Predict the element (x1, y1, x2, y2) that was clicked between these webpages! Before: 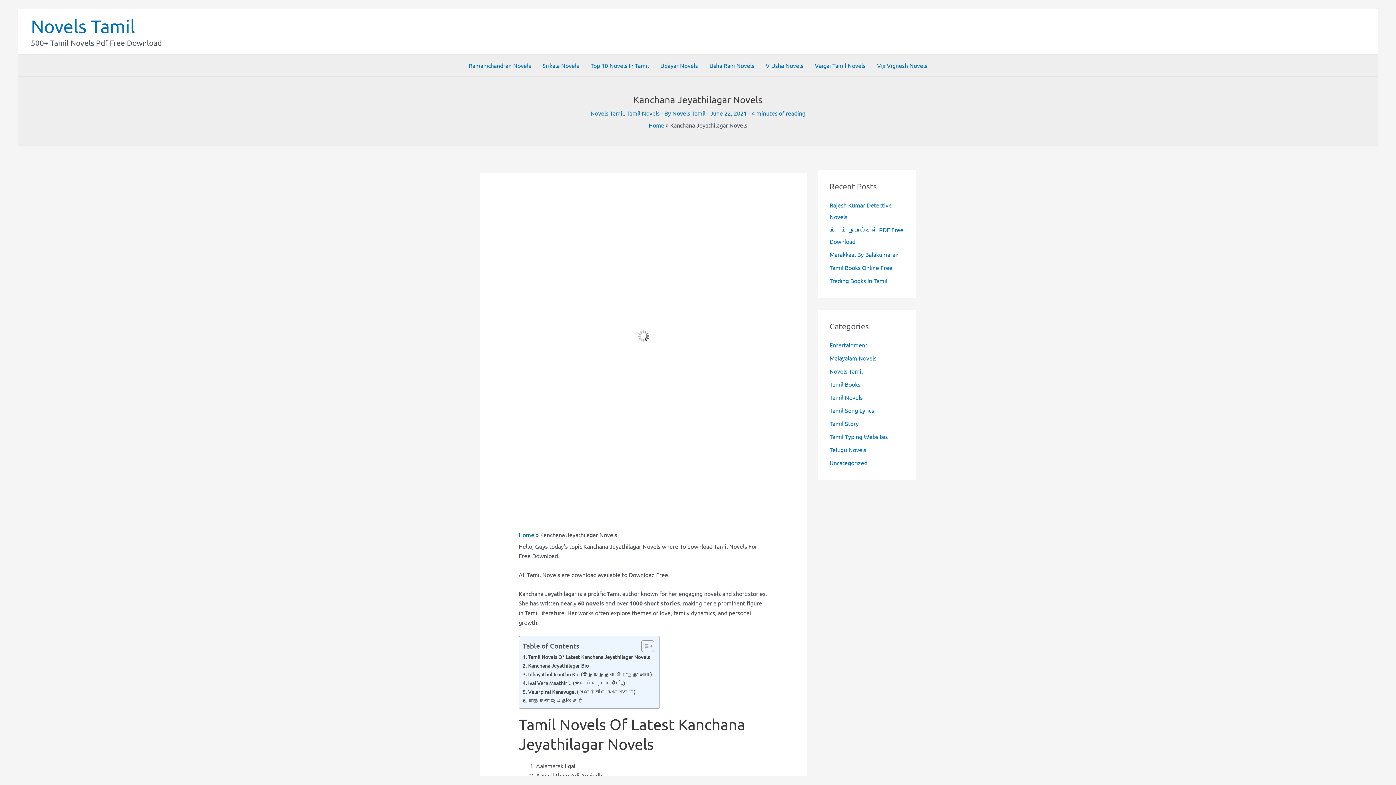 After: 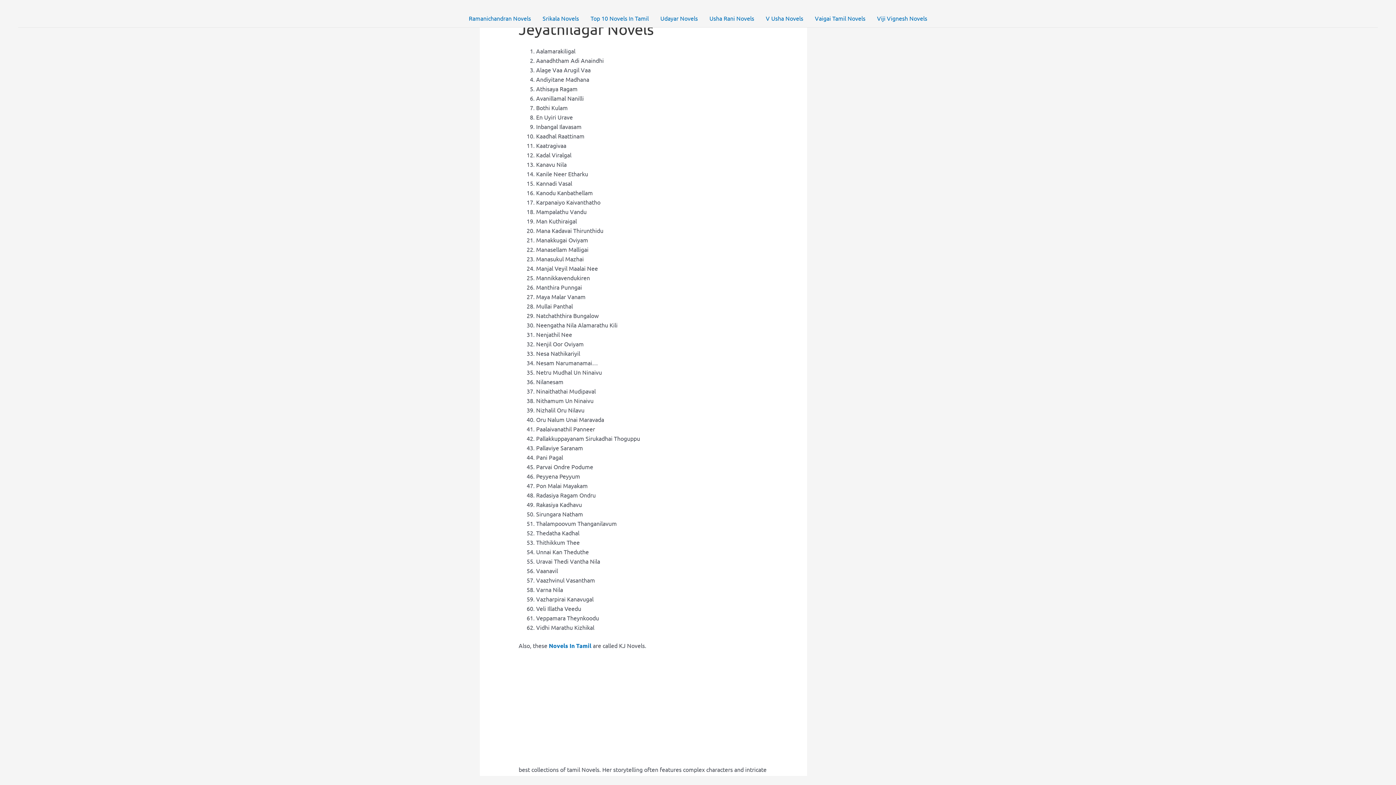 Action: label: Tamil Novels Of Latest Kanchana Jeyathilagar Novels bbox: (522, 653, 650, 661)